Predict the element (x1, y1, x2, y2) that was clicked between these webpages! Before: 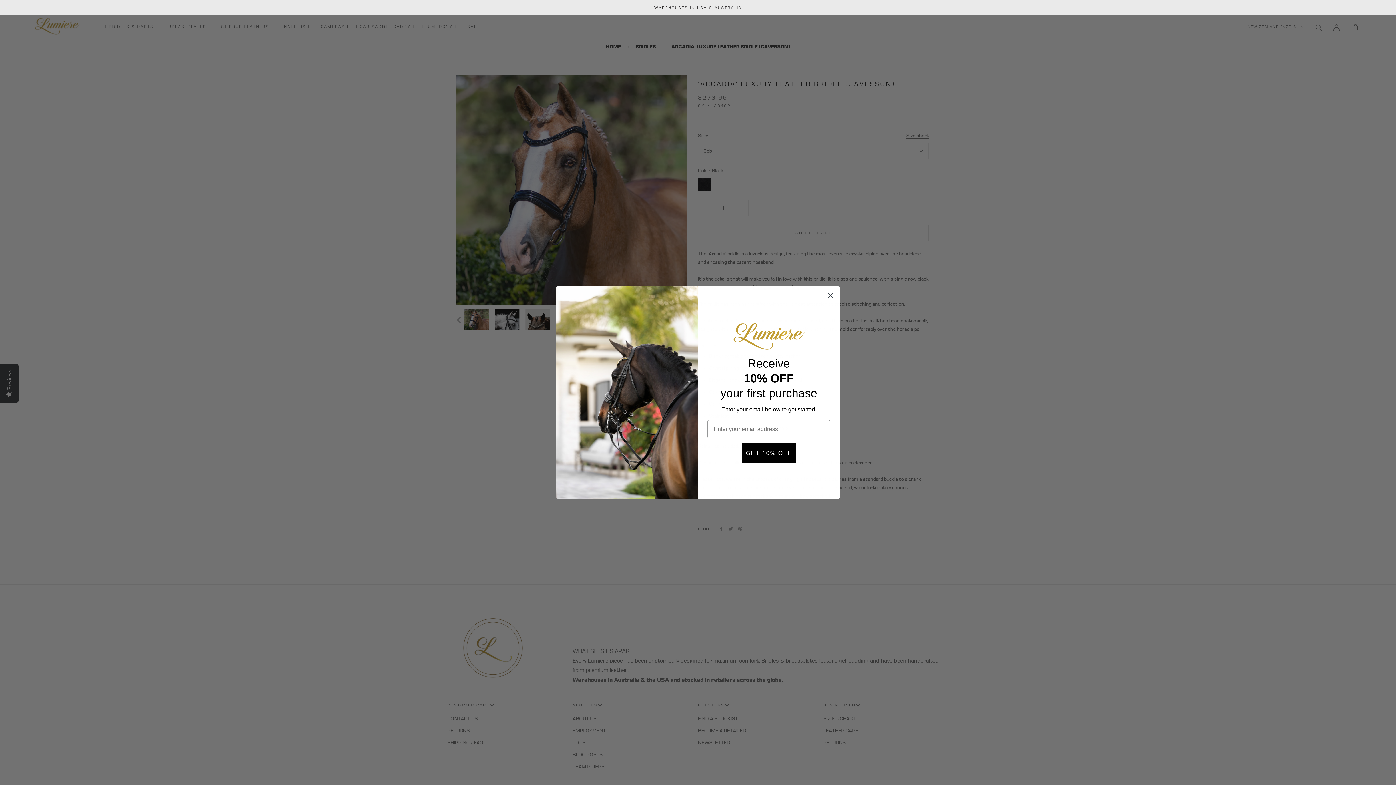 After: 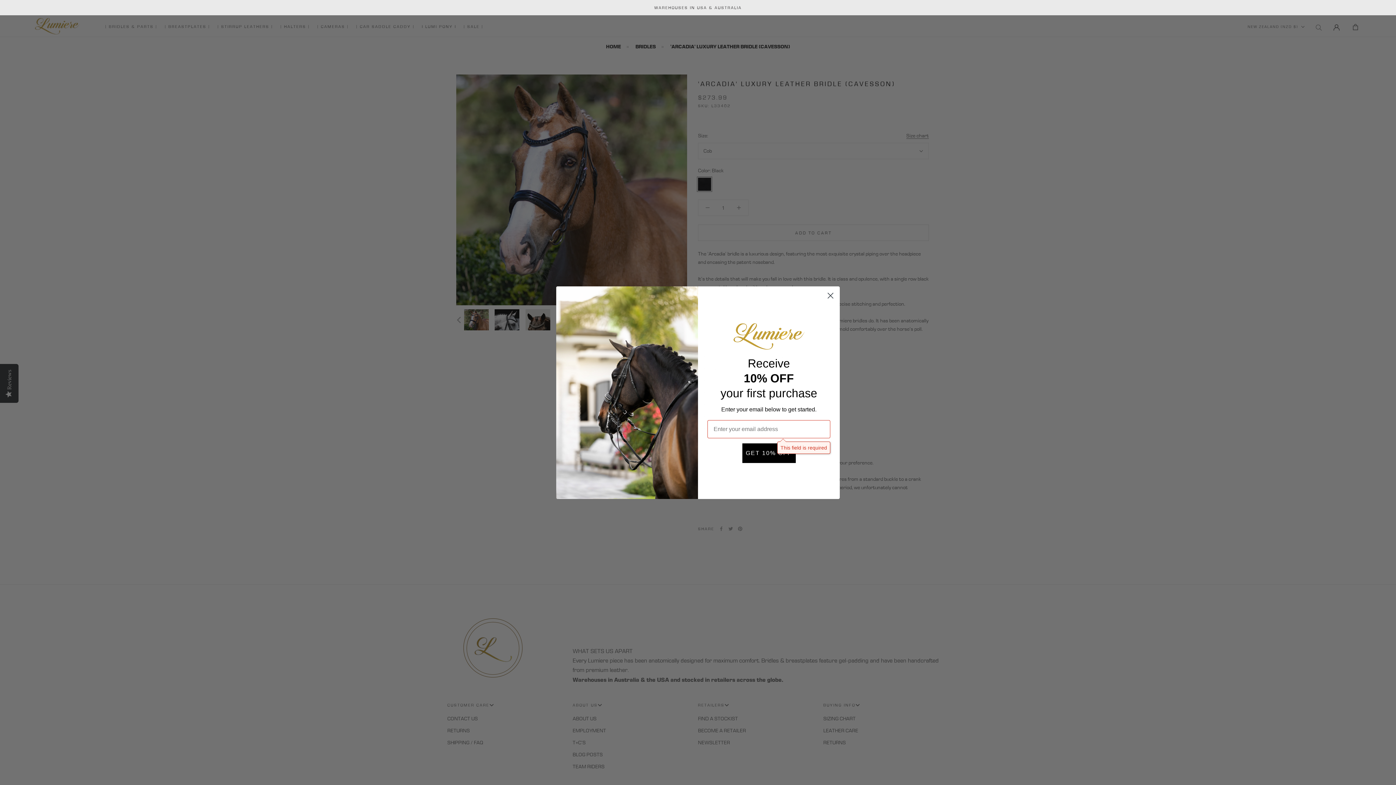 Action: label: GET 10% OFF bbox: (742, 443, 795, 462)